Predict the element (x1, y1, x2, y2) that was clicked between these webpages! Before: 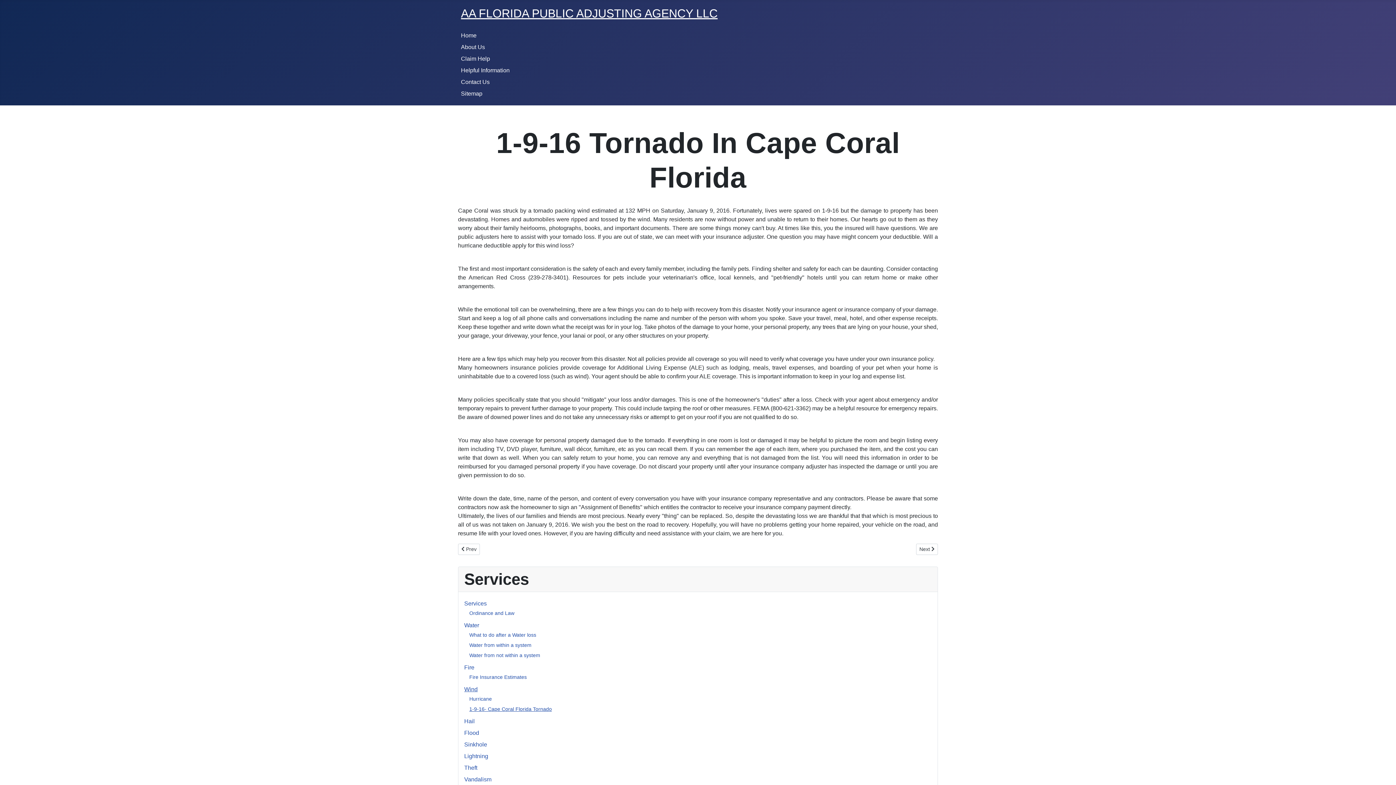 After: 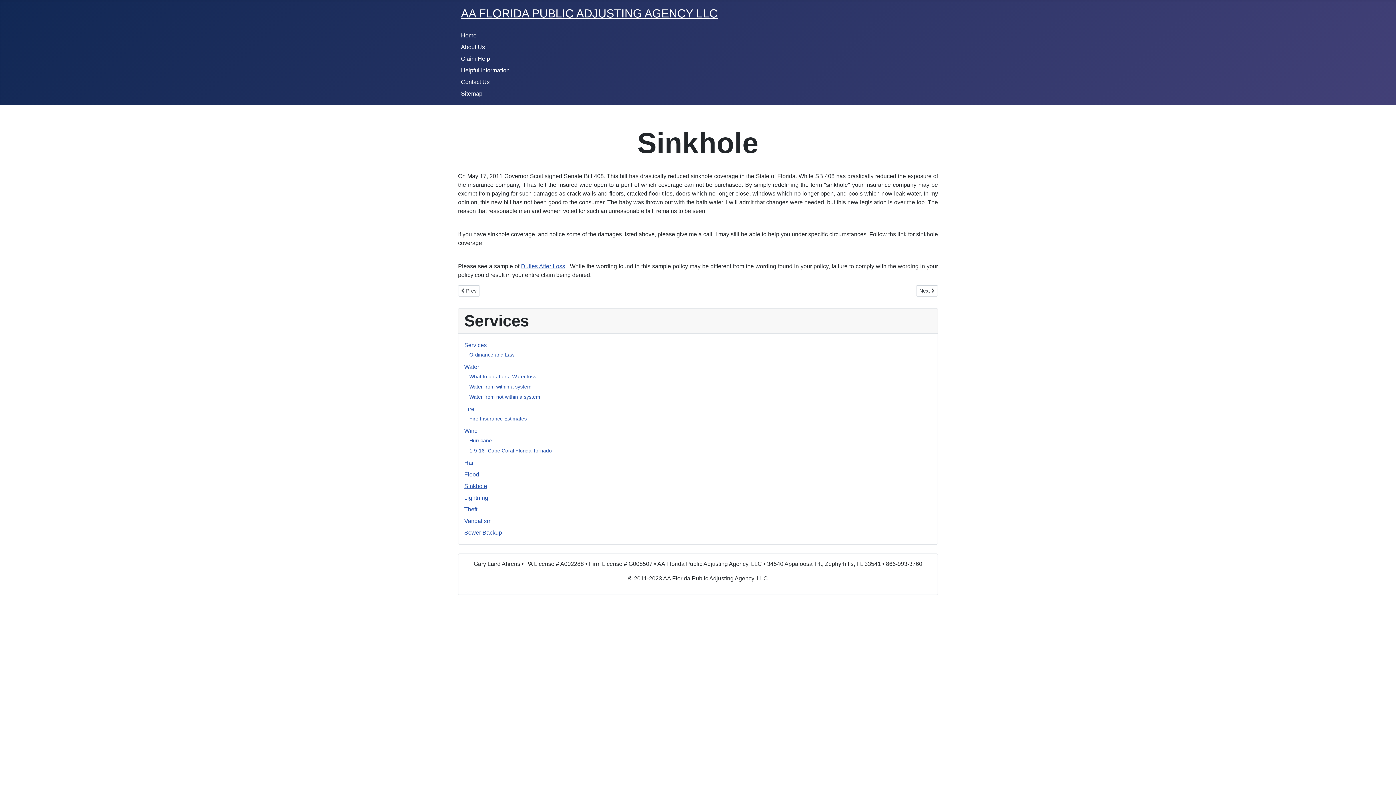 Action: label: Sinkhole bbox: (464, 741, 487, 748)